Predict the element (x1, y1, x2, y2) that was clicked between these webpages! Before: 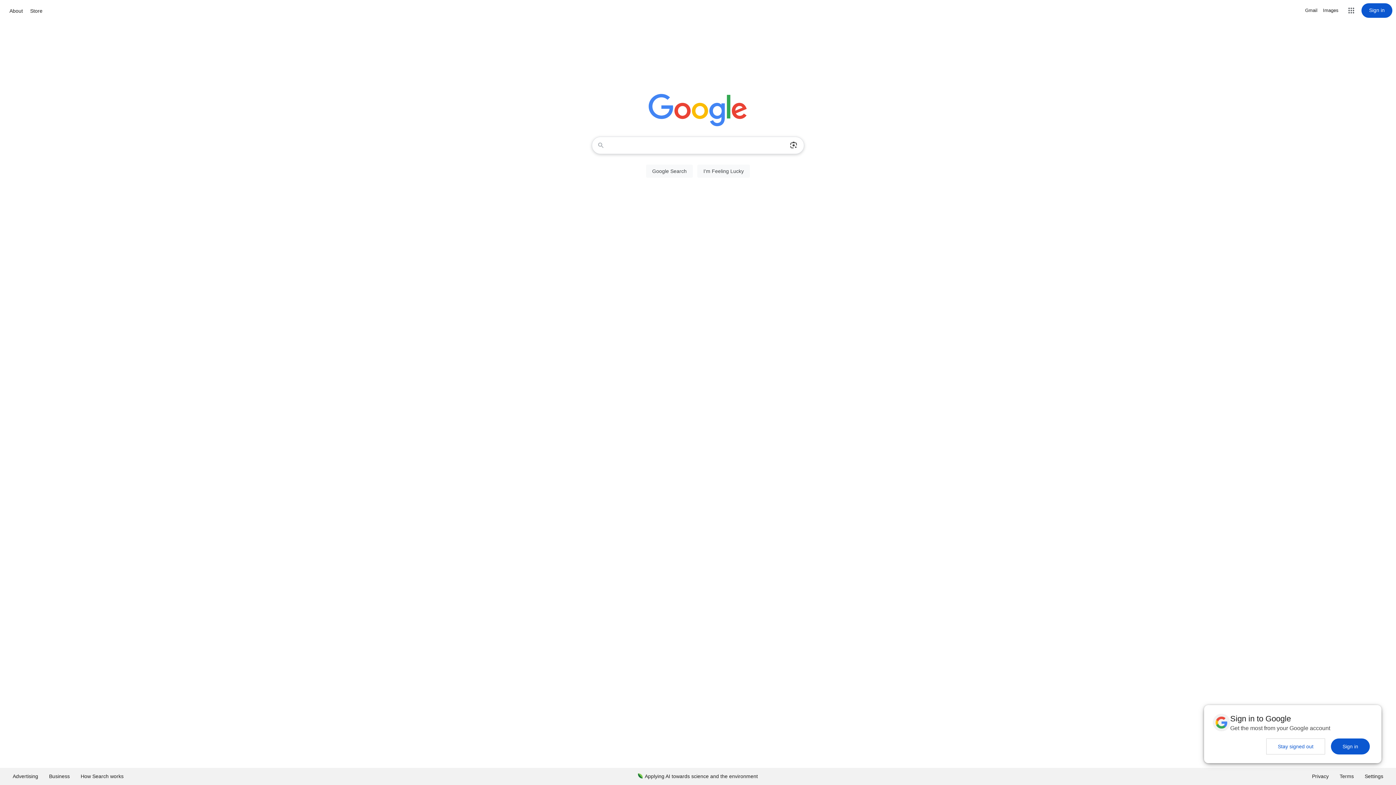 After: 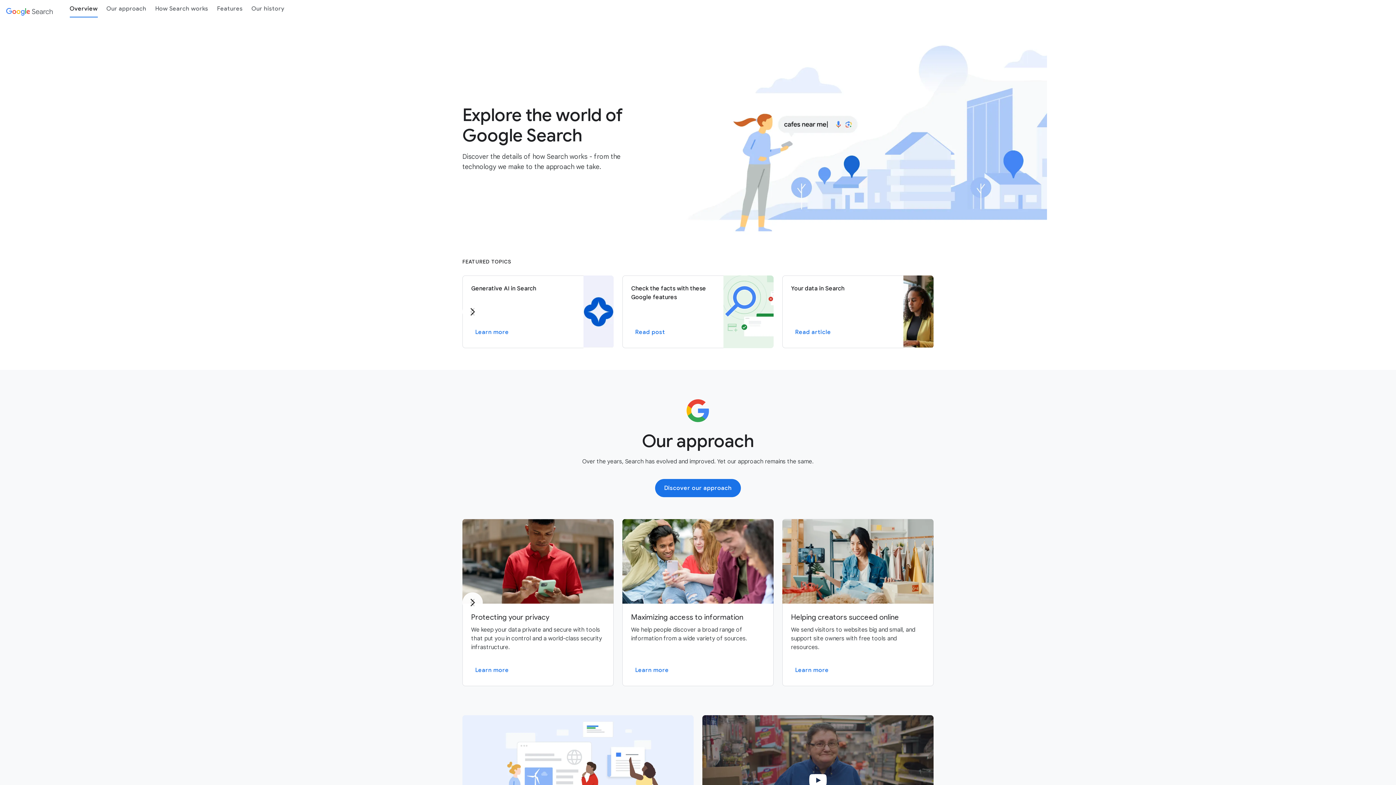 Action: label: How Search works bbox: (75, 768, 129, 785)